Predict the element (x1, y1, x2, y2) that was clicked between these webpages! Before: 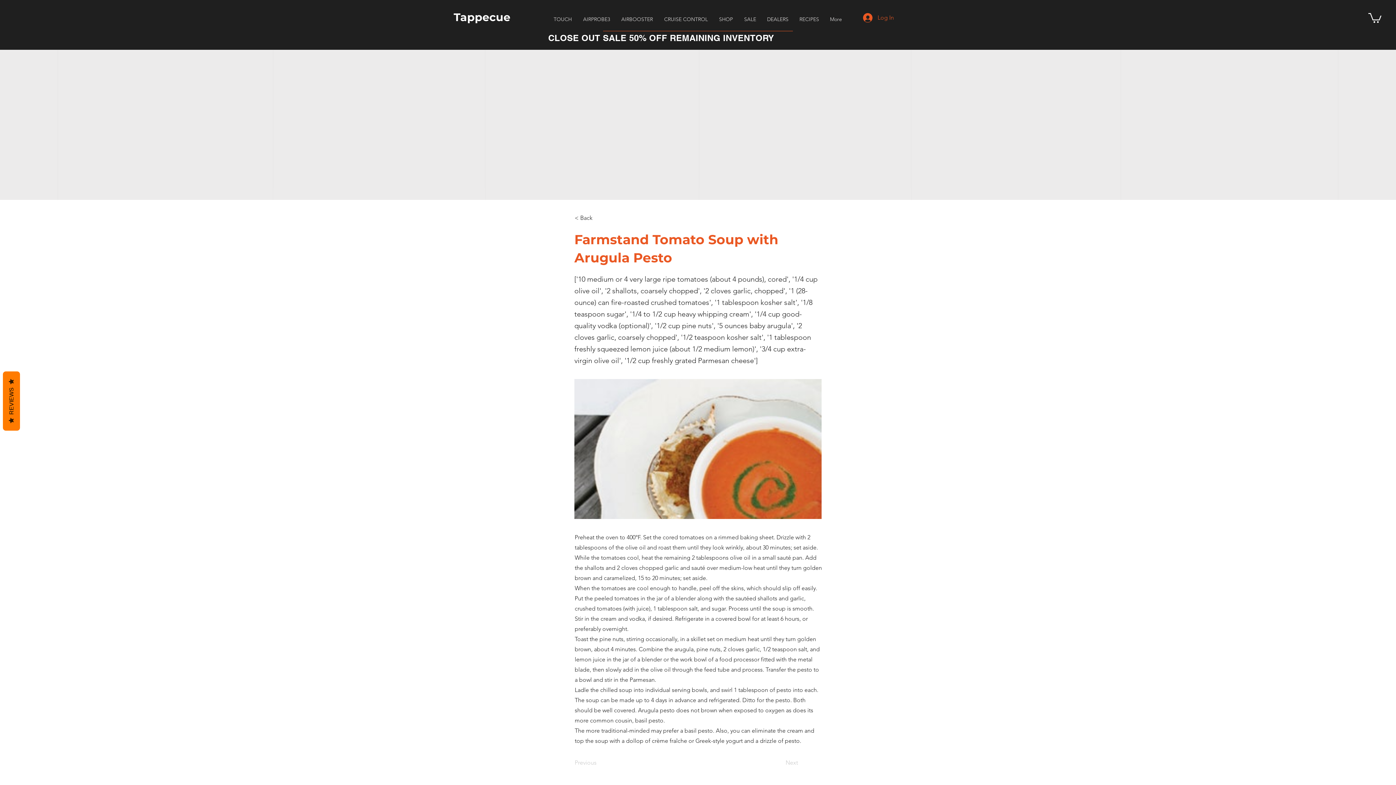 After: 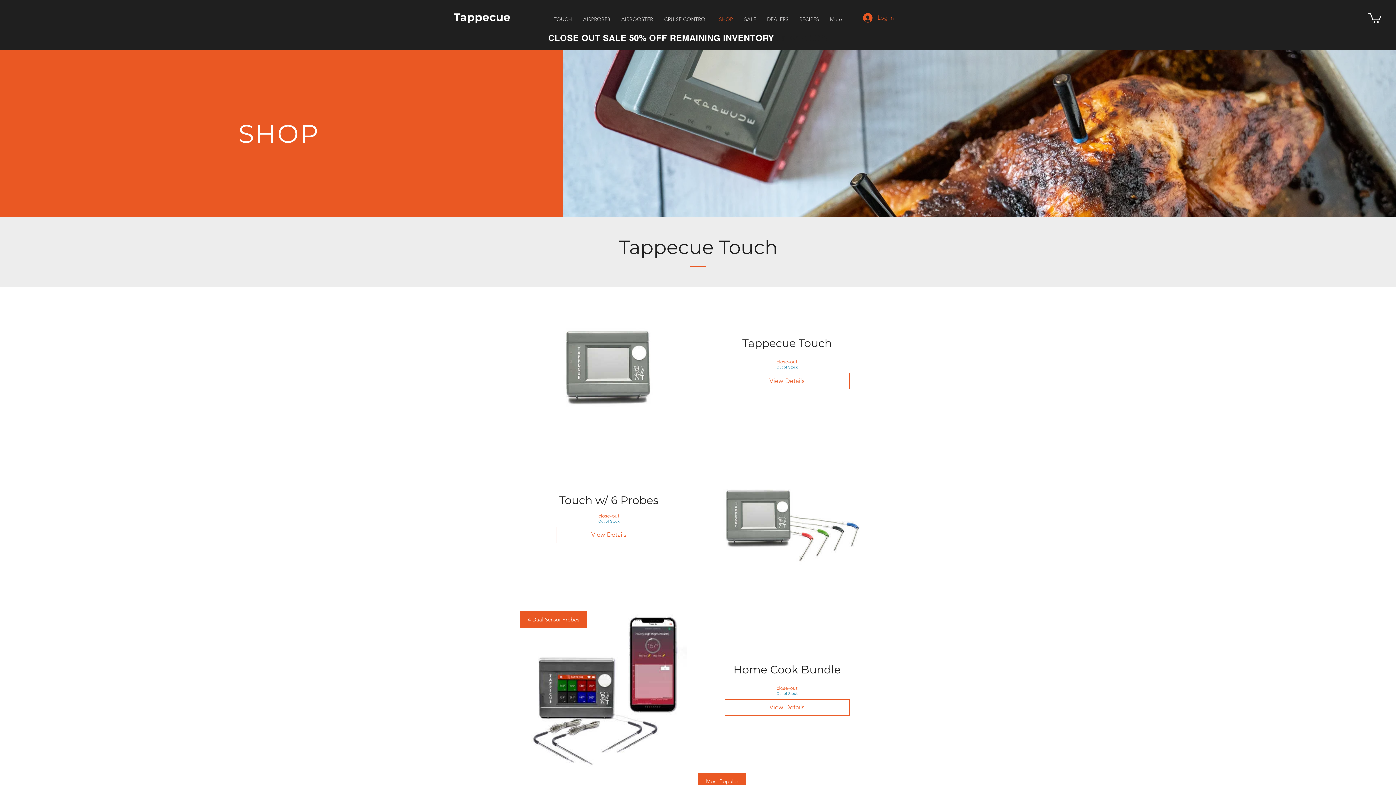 Action: label: SHOP bbox: (713, 16, 738, 22)